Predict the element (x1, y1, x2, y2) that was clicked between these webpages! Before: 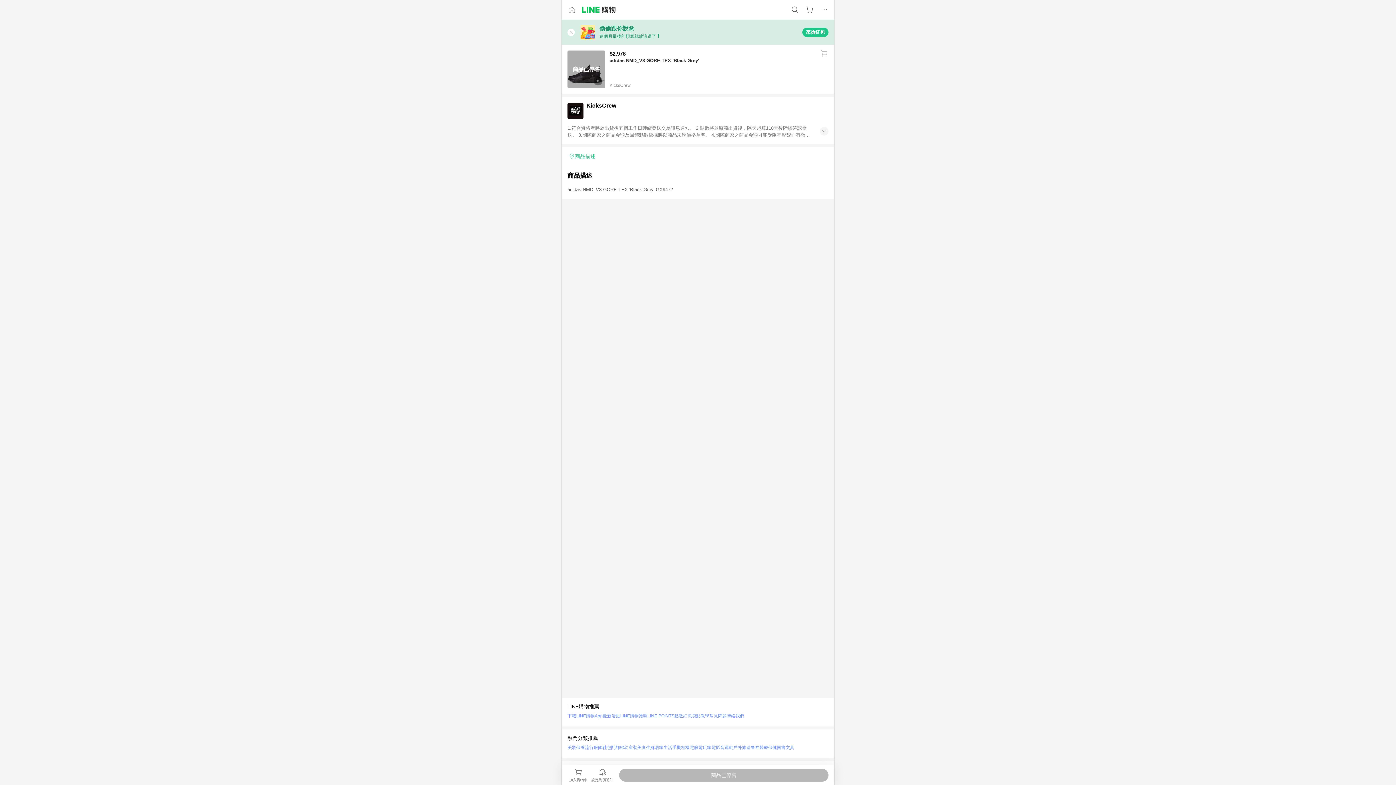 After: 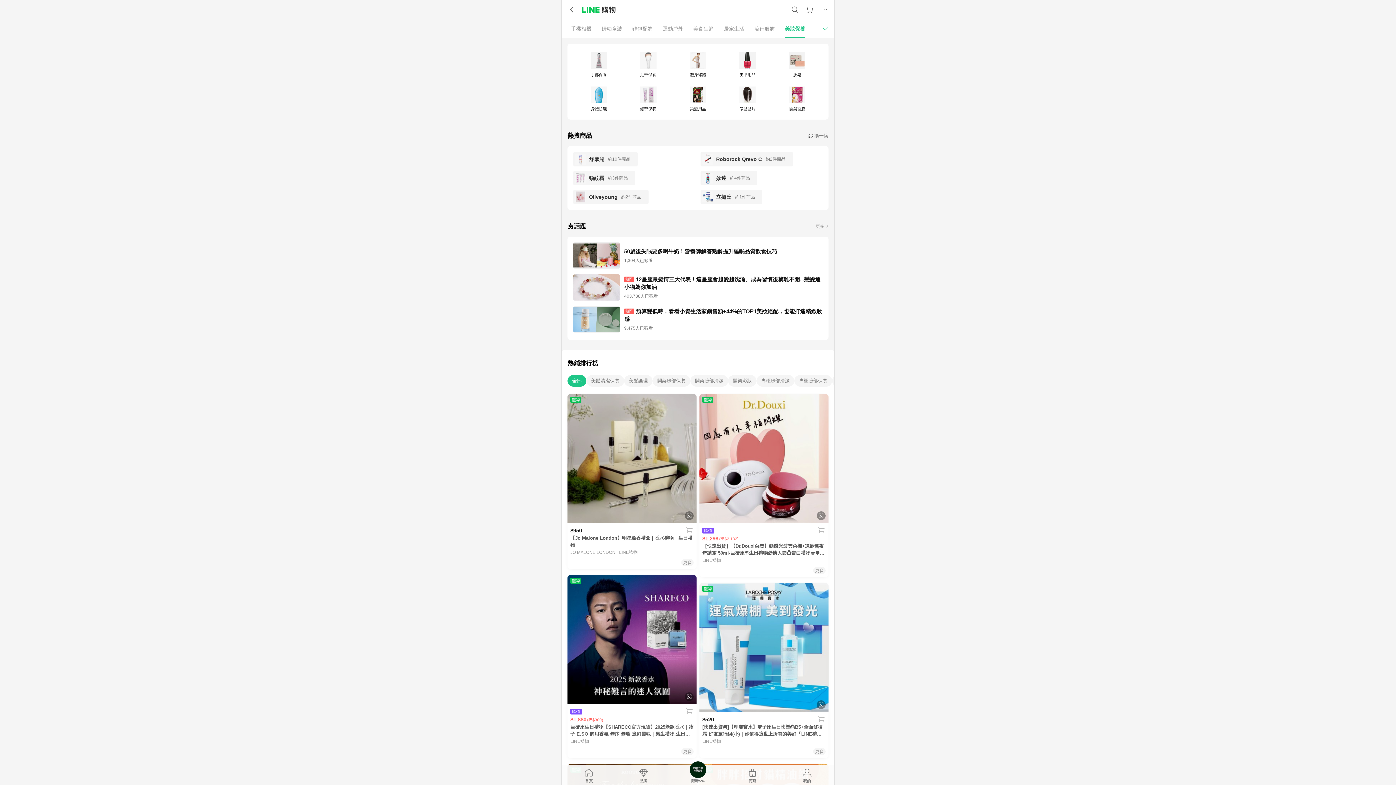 Action: label: 美妝保養 bbox: (567, 743, 585, 752)